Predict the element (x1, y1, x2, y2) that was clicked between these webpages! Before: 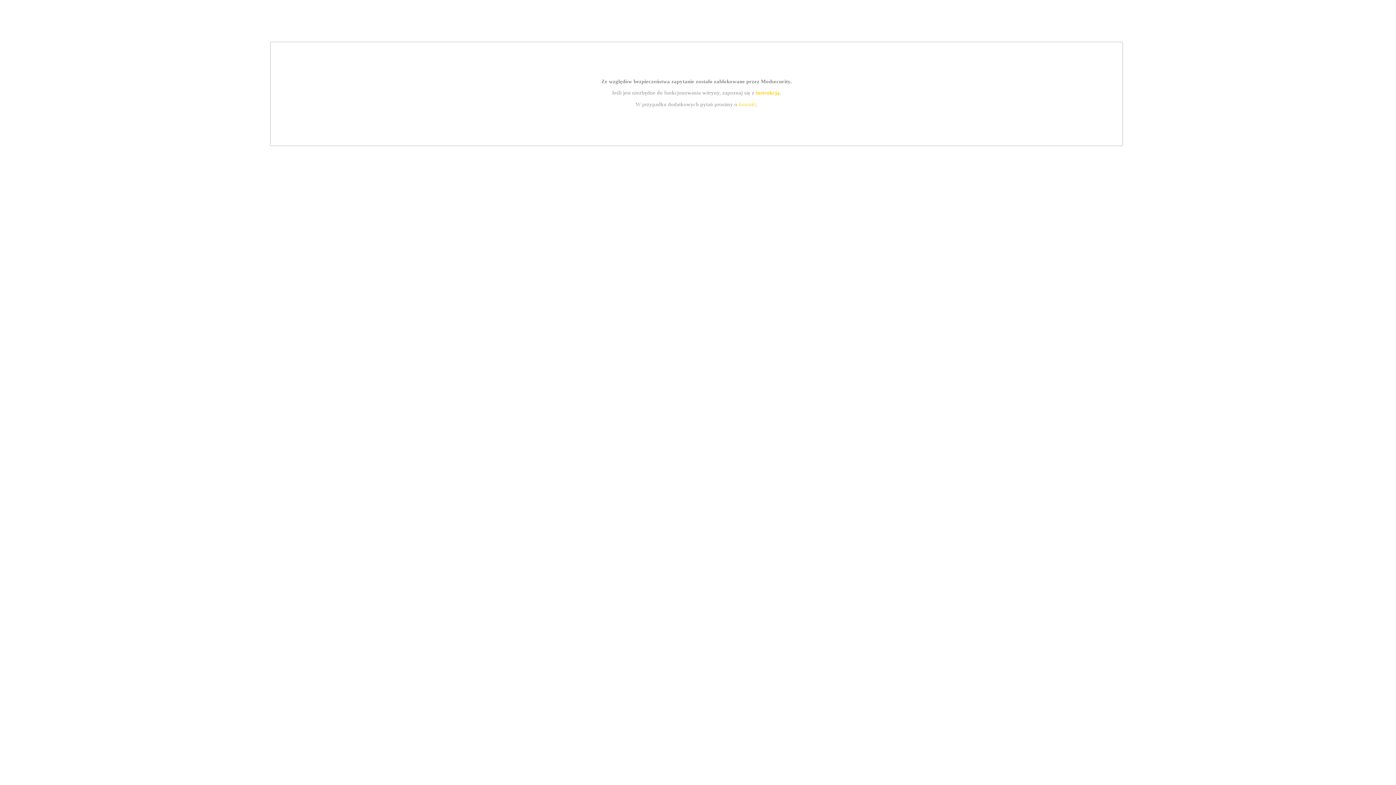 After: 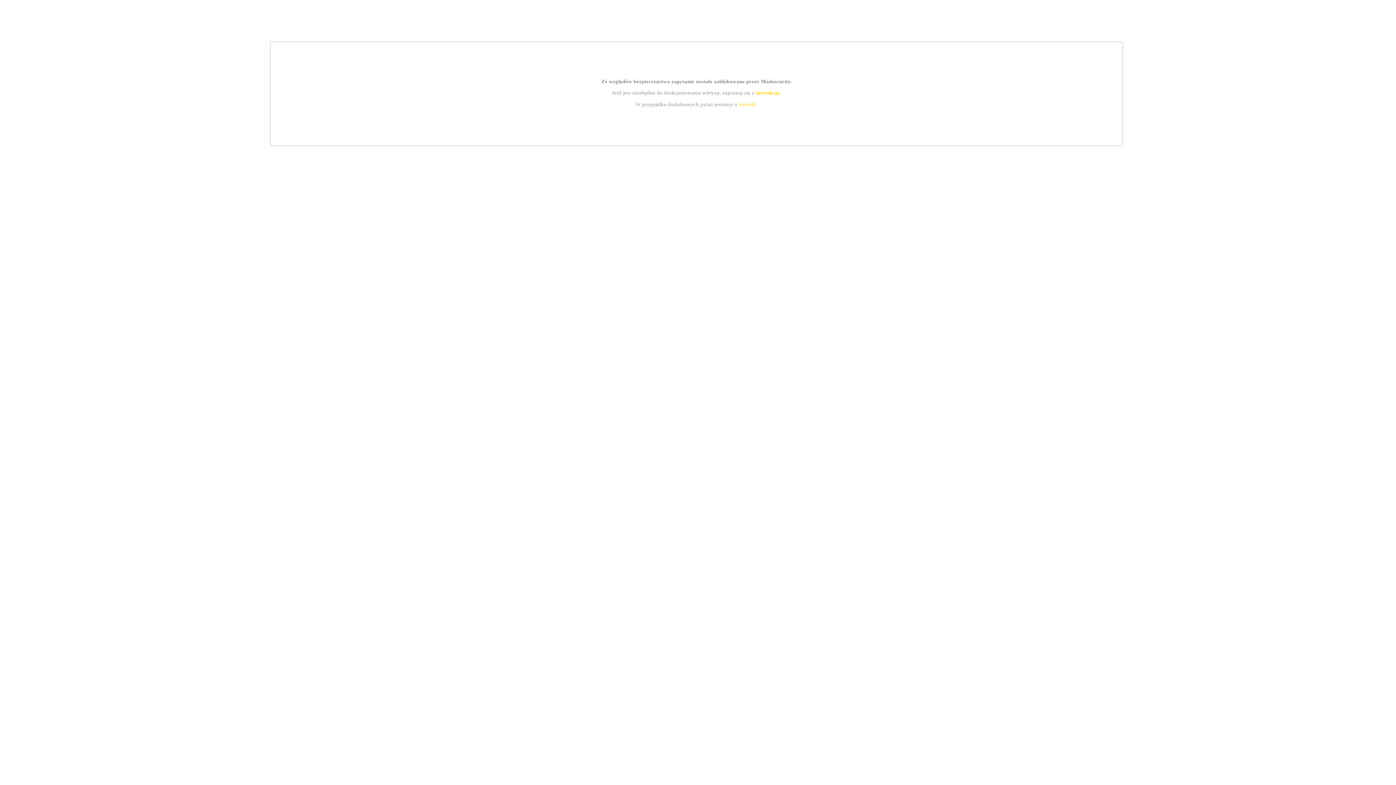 Action: bbox: (739, 101, 756, 107) label: kontakt